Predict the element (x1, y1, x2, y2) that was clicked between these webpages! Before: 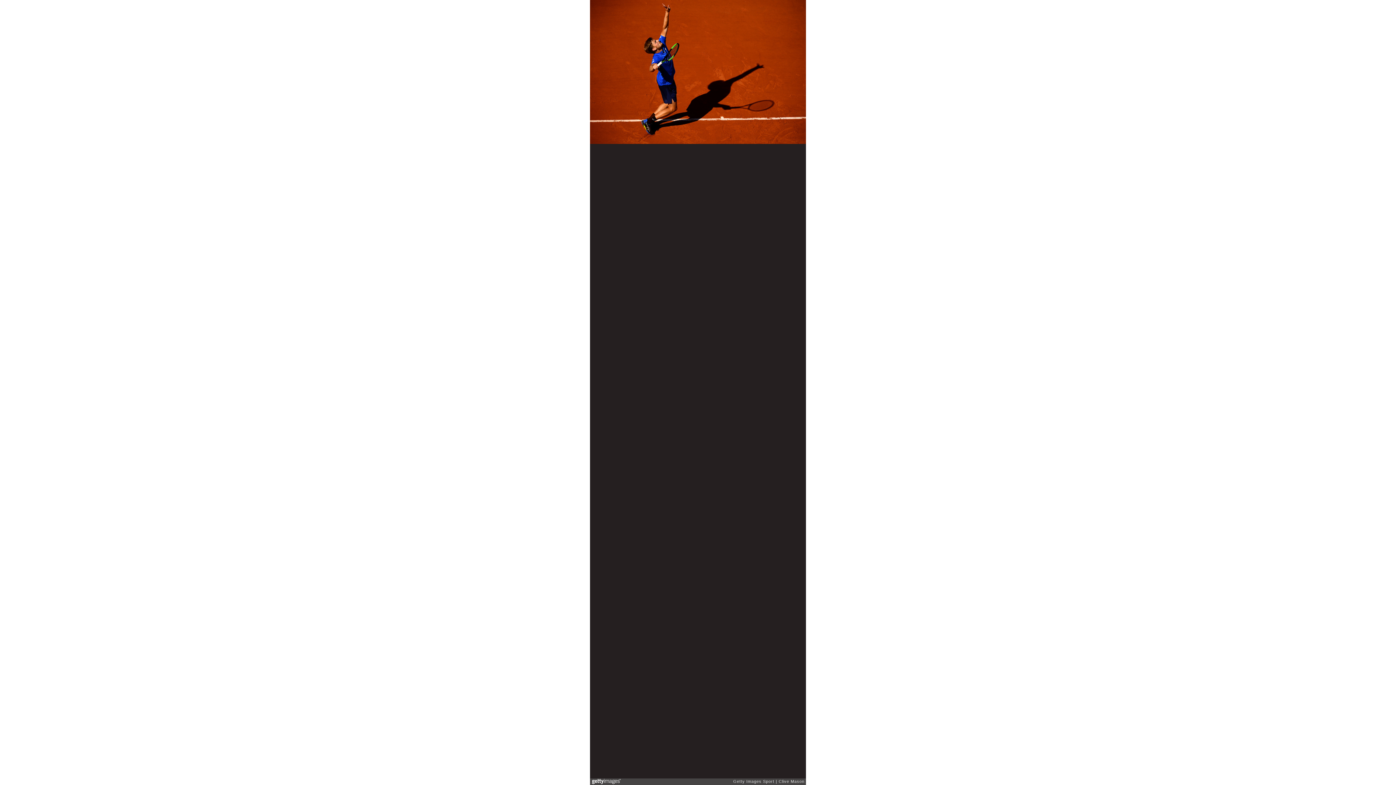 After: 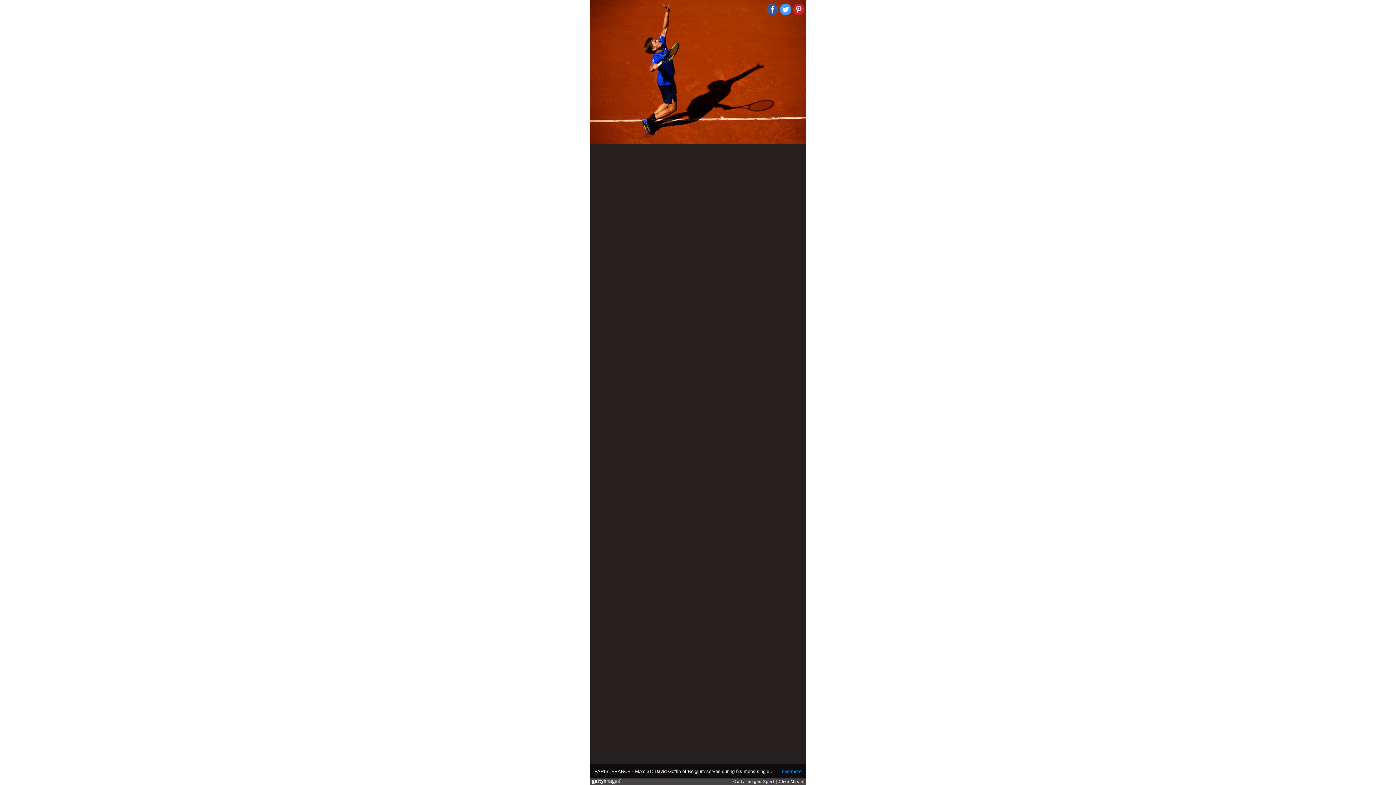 Action: bbox: (793, 3, 804, 15)